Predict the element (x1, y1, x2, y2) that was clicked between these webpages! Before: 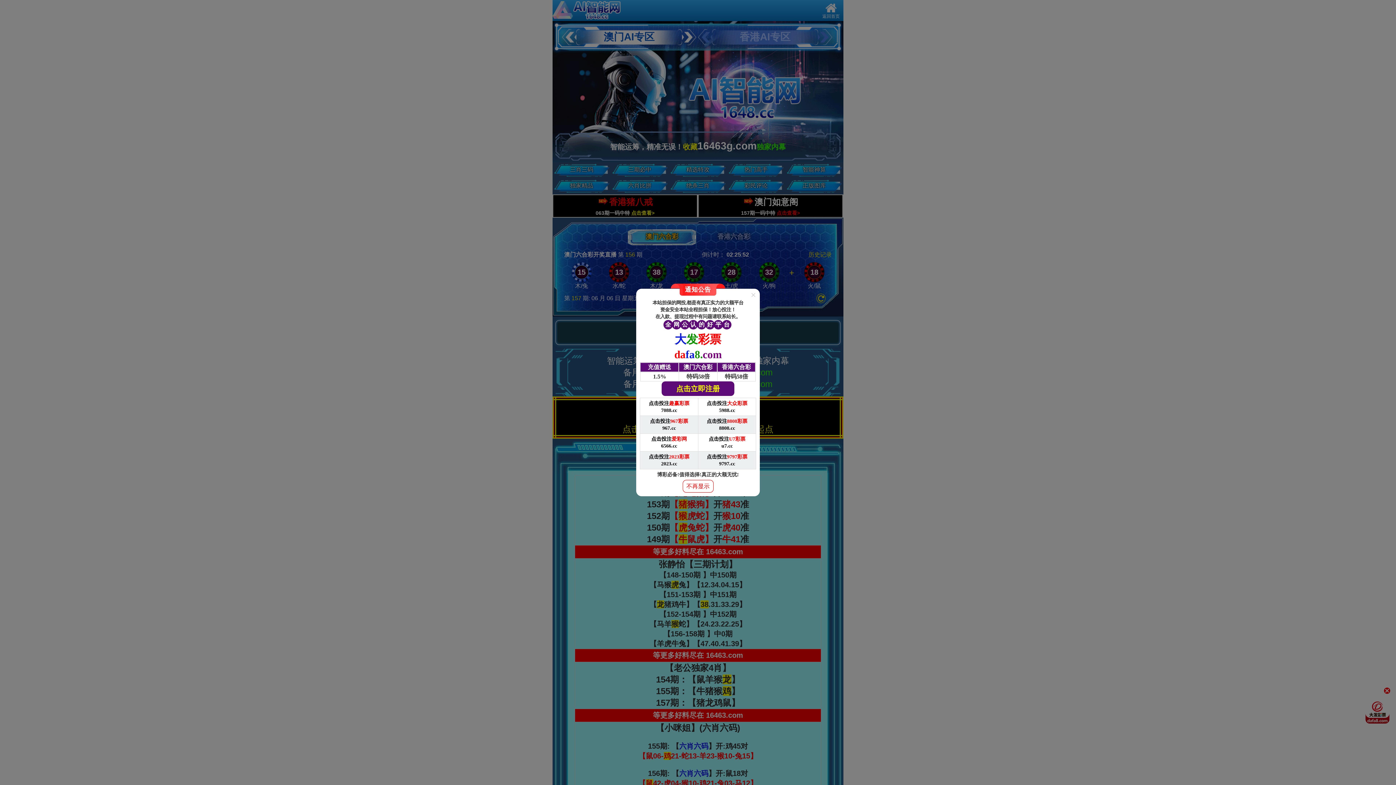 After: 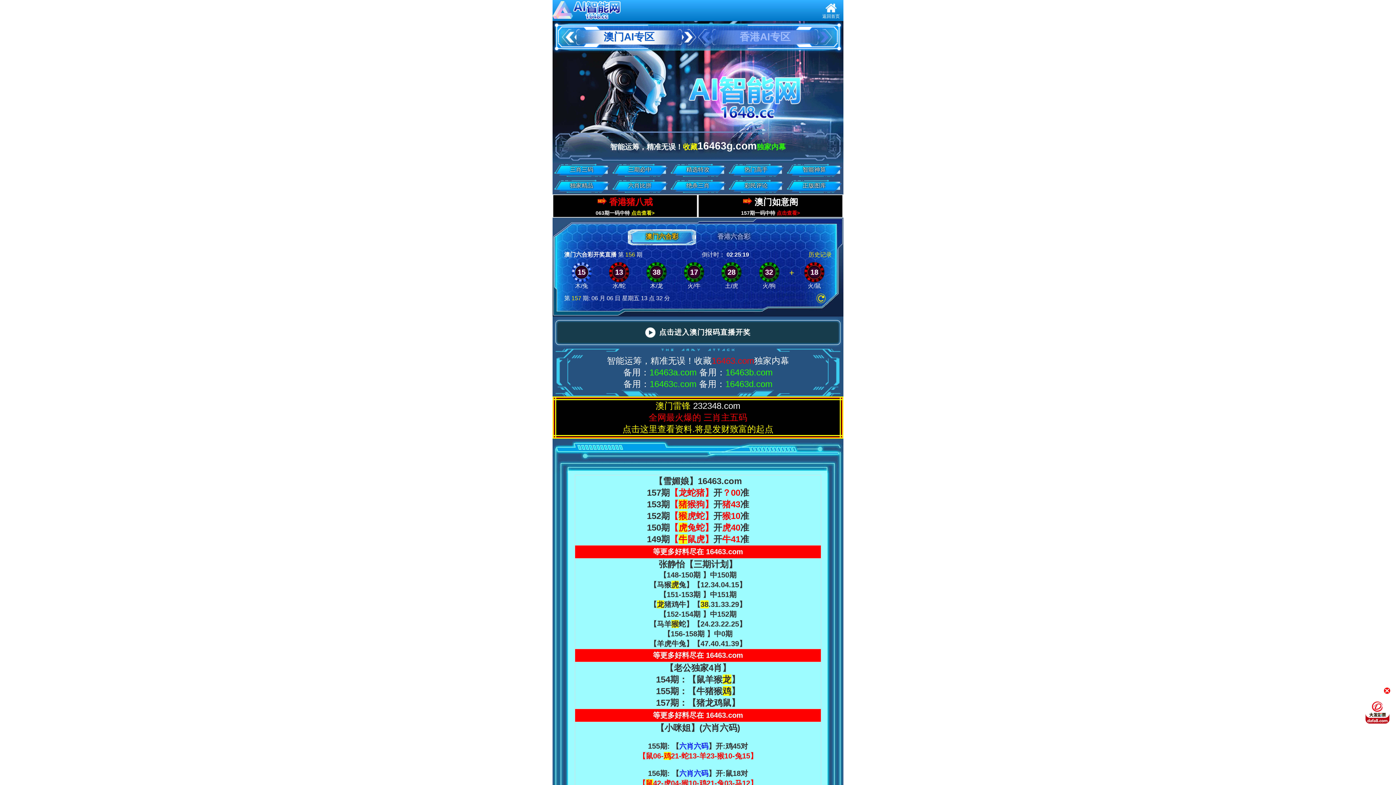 Action: bbox: (682, 480, 713, 492) label: 不再显示